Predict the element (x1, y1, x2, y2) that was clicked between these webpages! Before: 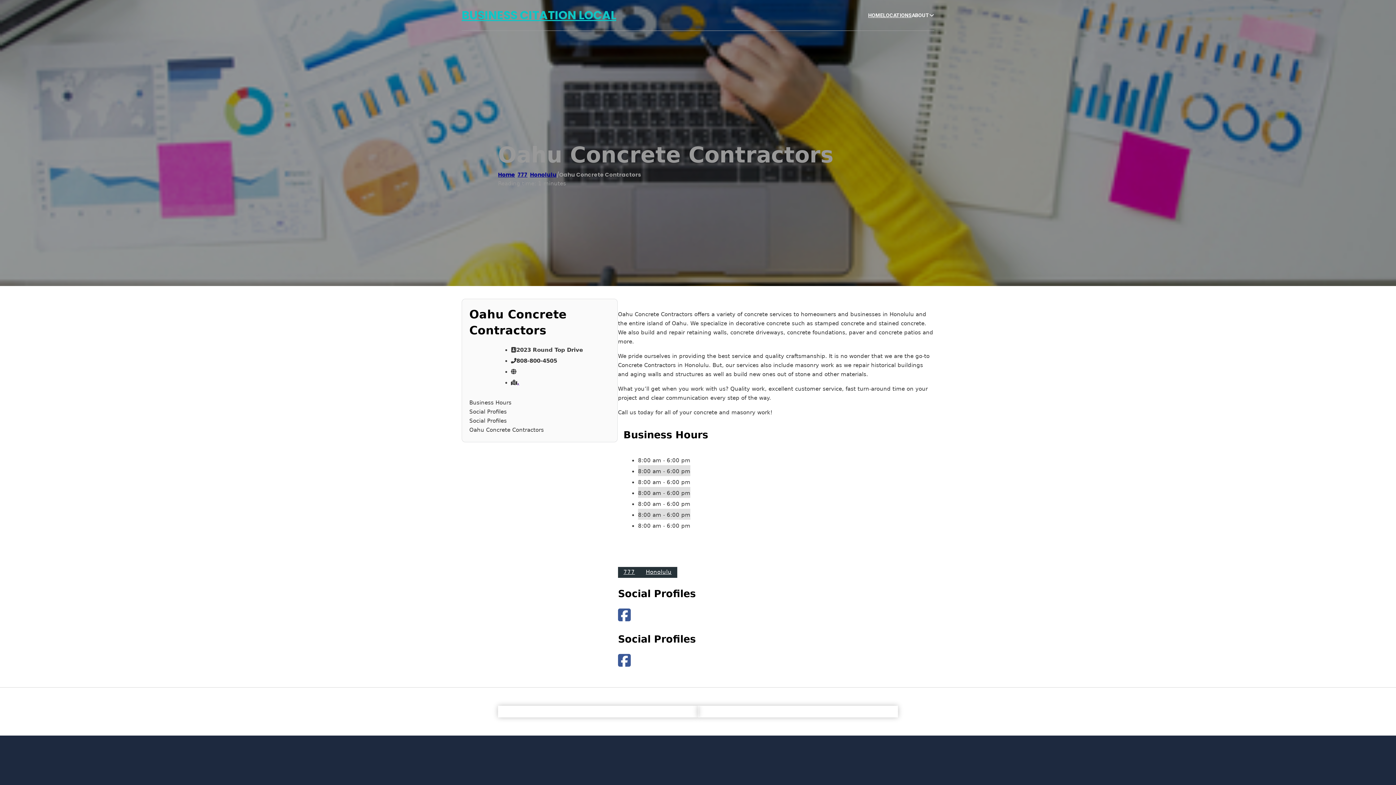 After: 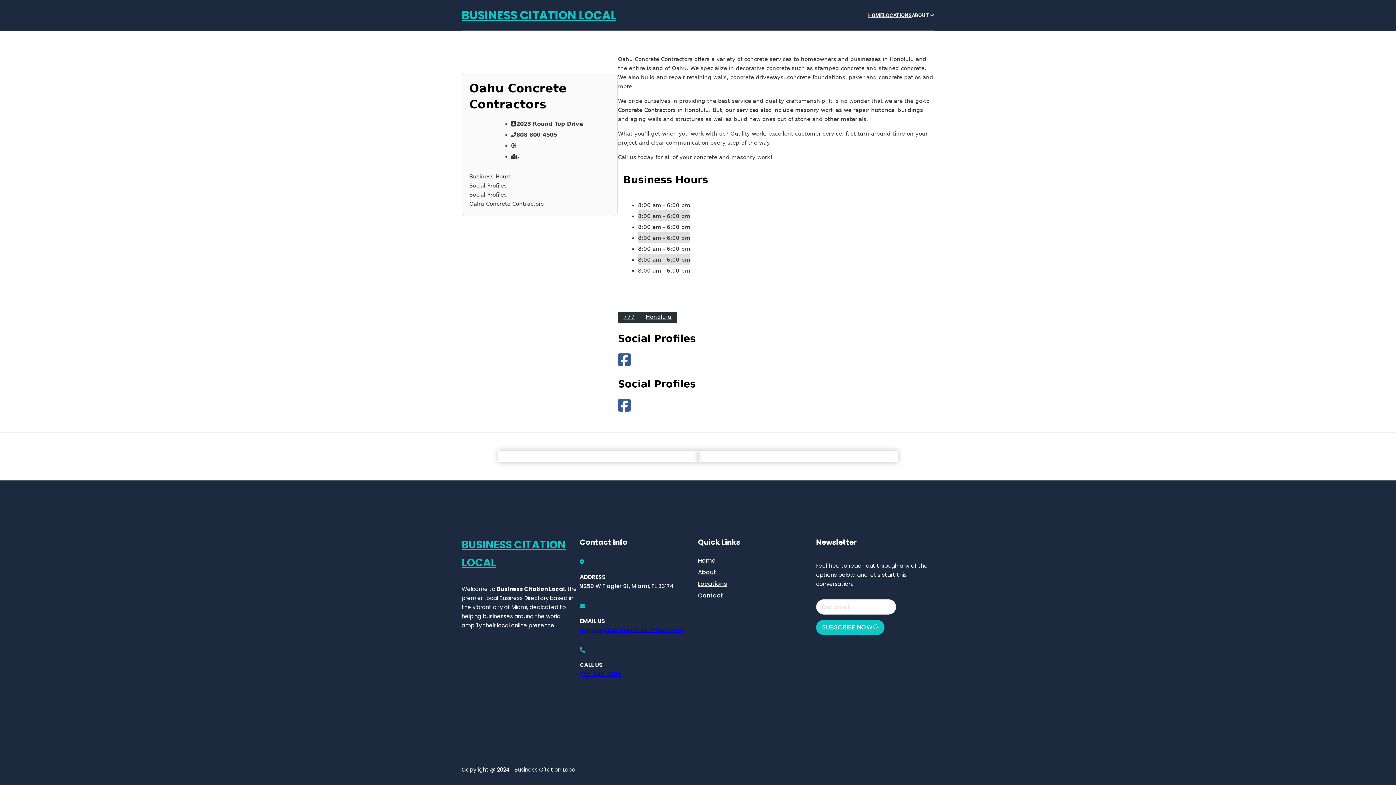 Action: label: Social Profiles bbox: (469, 416, 610, 425)